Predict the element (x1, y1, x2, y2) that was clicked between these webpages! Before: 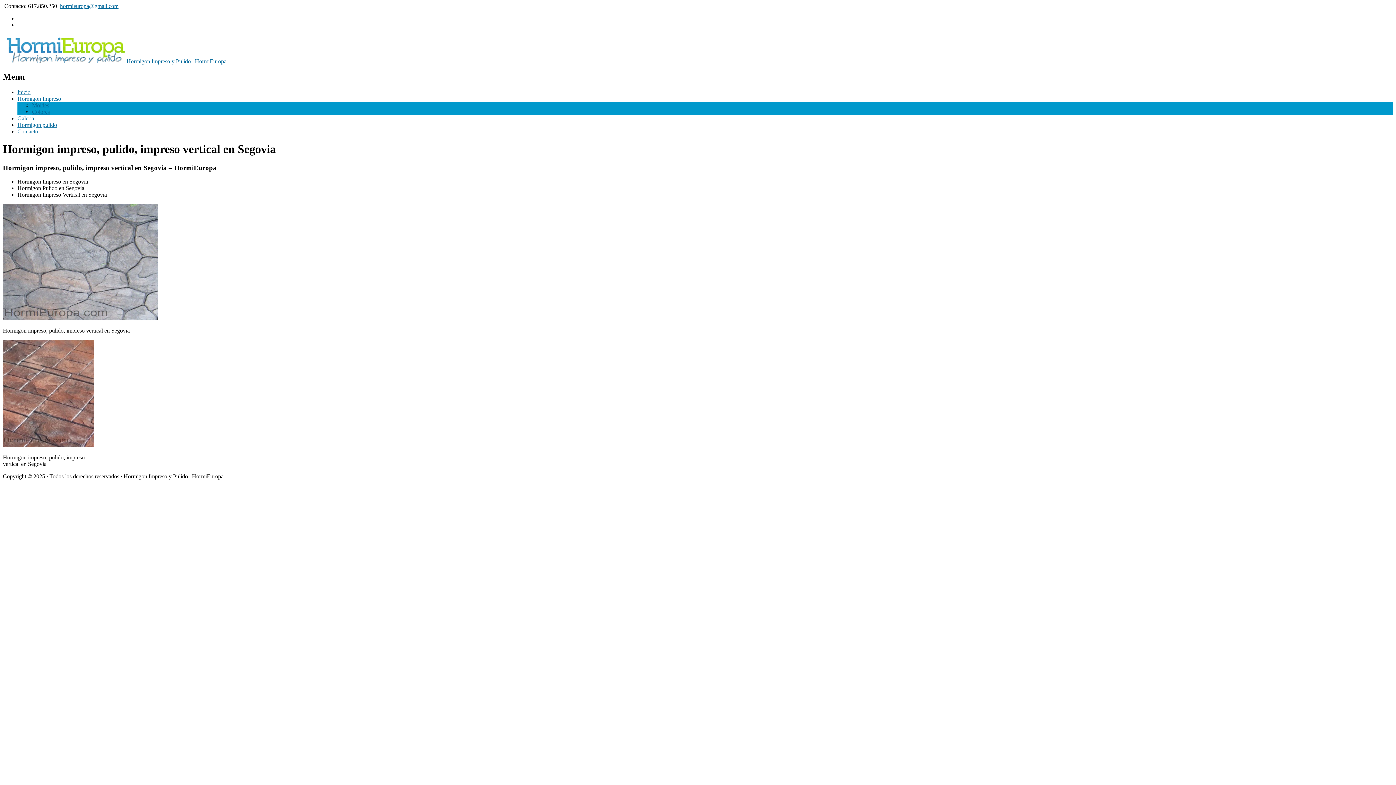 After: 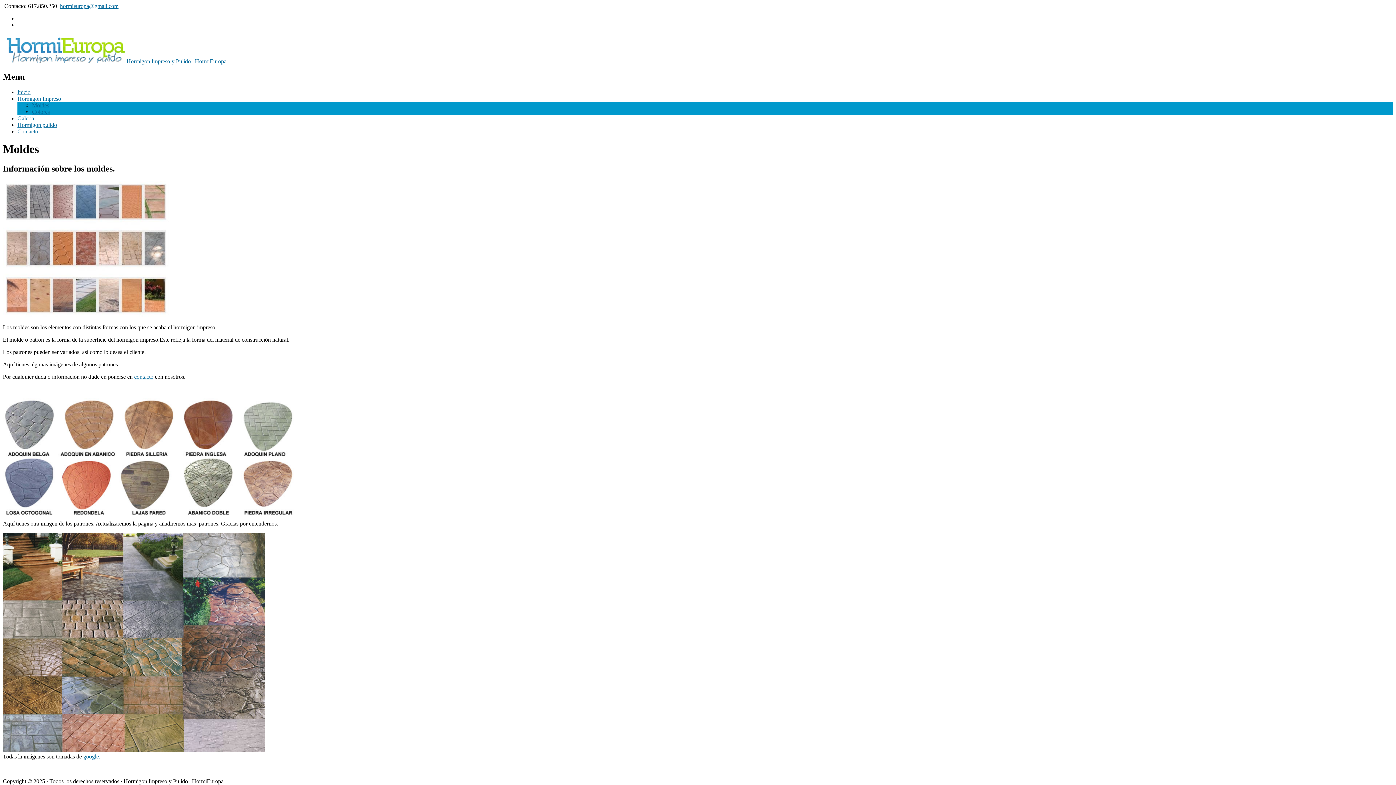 Action: label: Moldes bbox: (32, 102, 49, 108)